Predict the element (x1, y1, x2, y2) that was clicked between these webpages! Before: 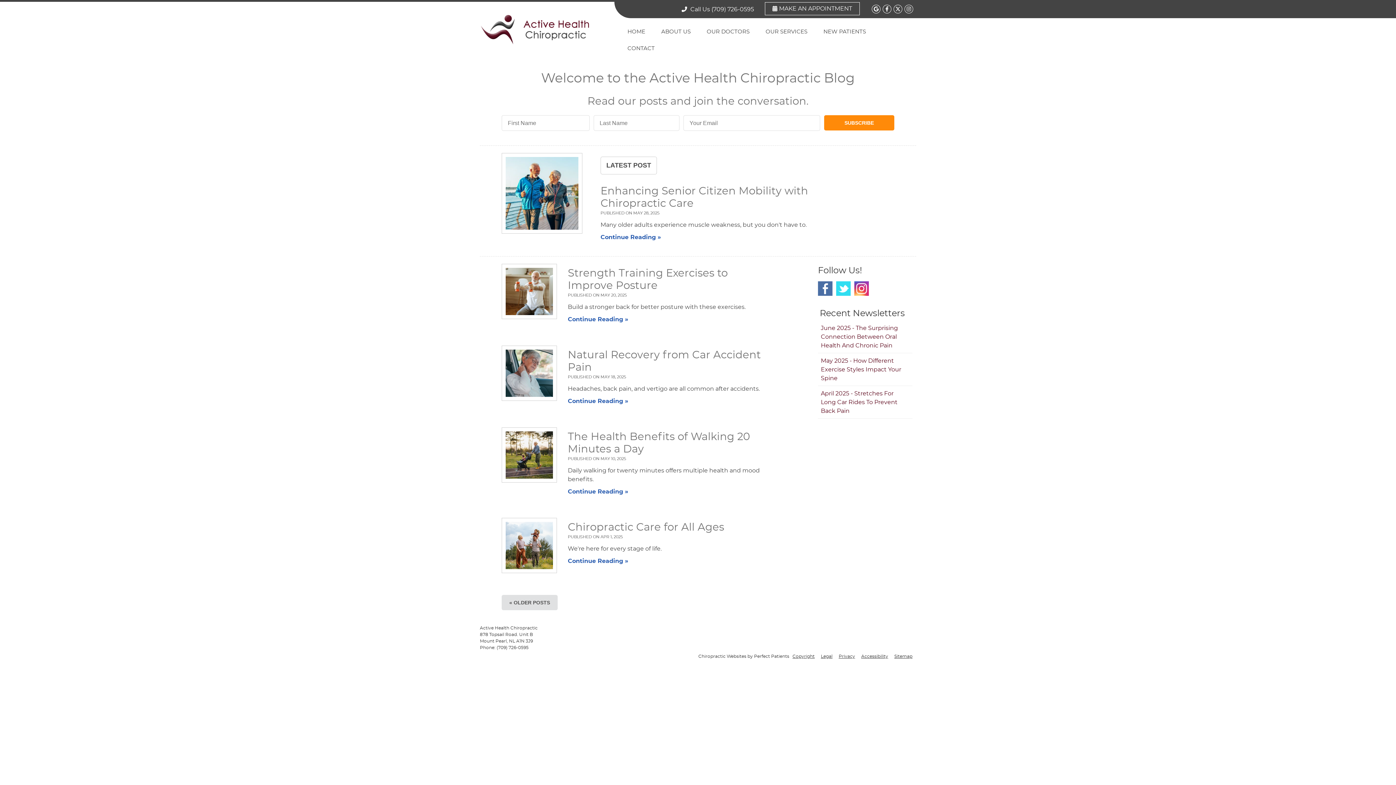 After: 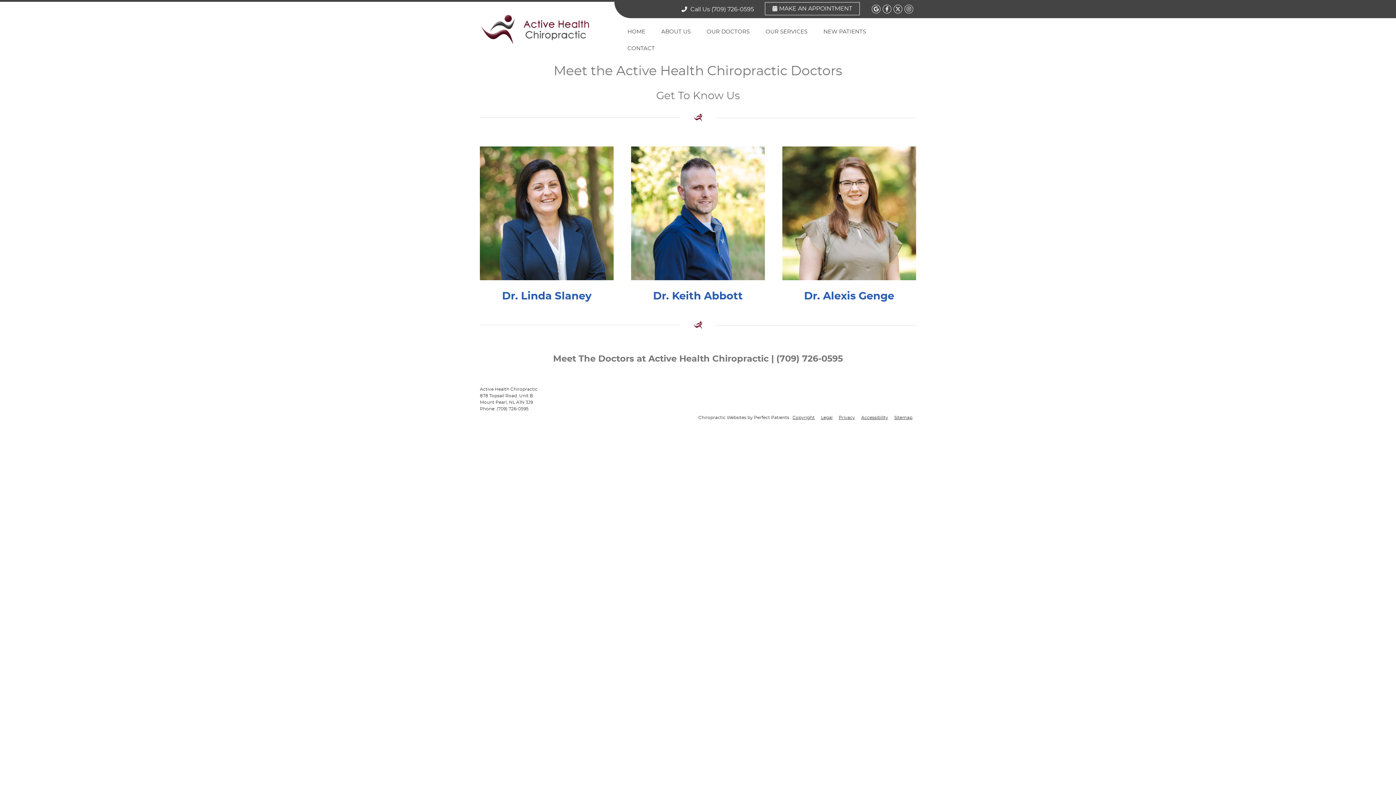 Action: label: OUR DOCTORS bbox: (698, 23, 757, 40)